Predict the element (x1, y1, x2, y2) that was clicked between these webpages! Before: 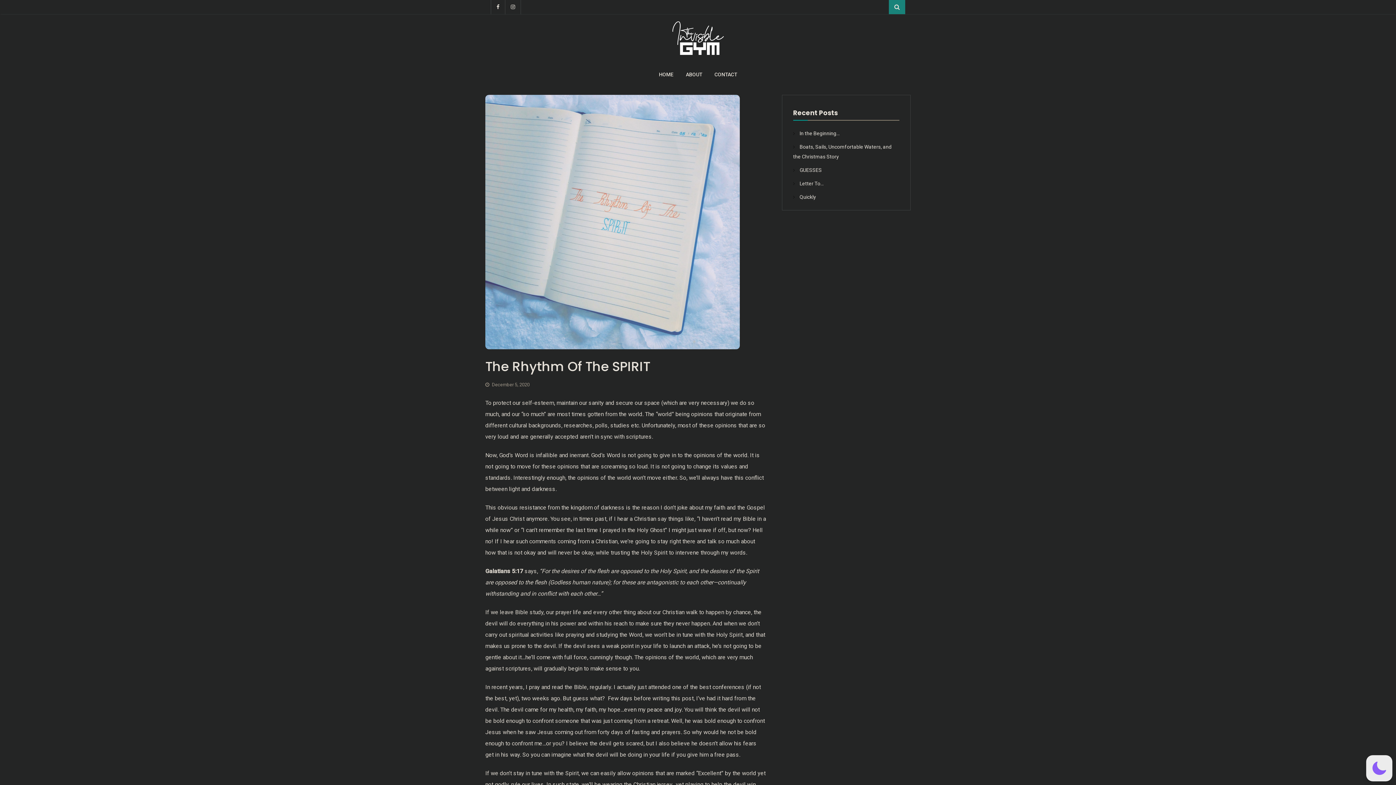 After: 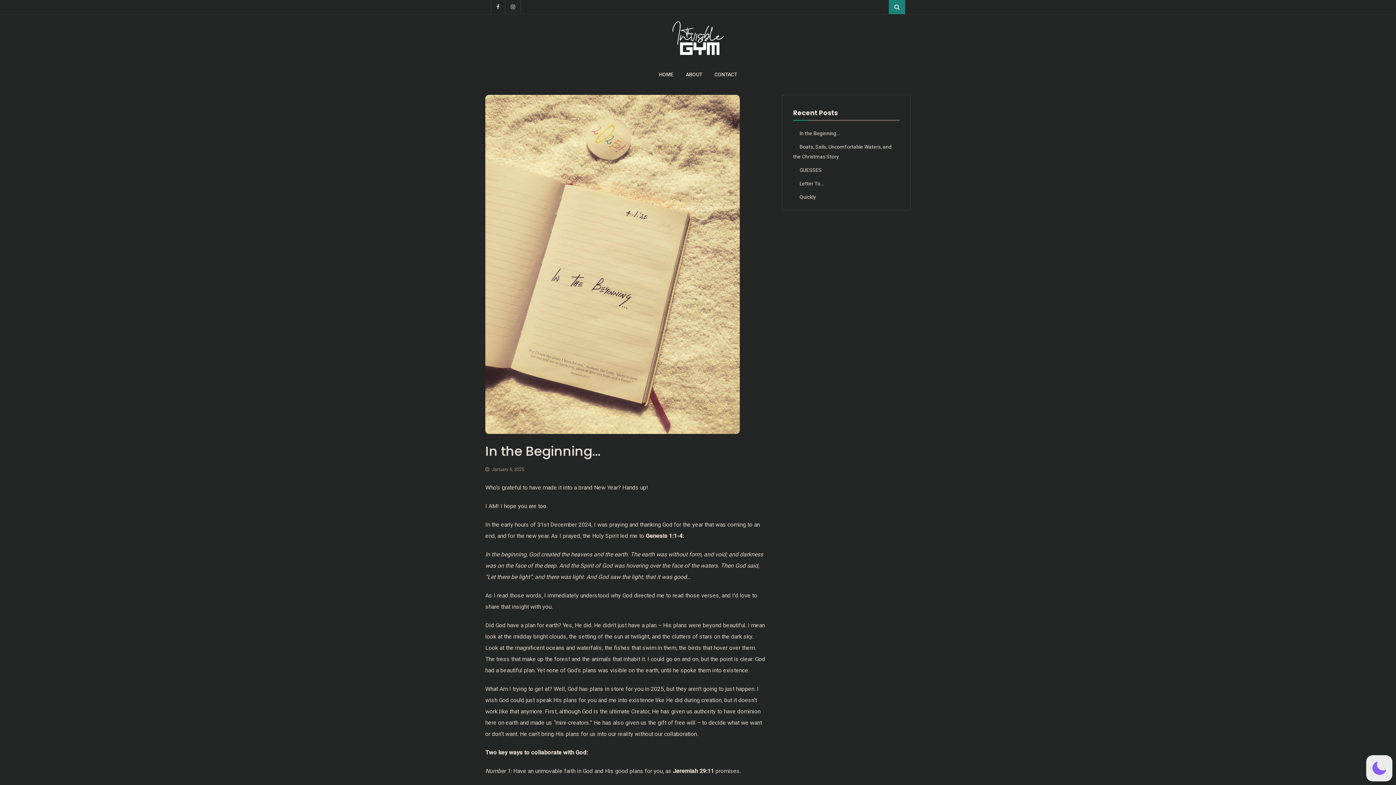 Action: bbox: (799, 130, 839, 136) label: In the Beginning…